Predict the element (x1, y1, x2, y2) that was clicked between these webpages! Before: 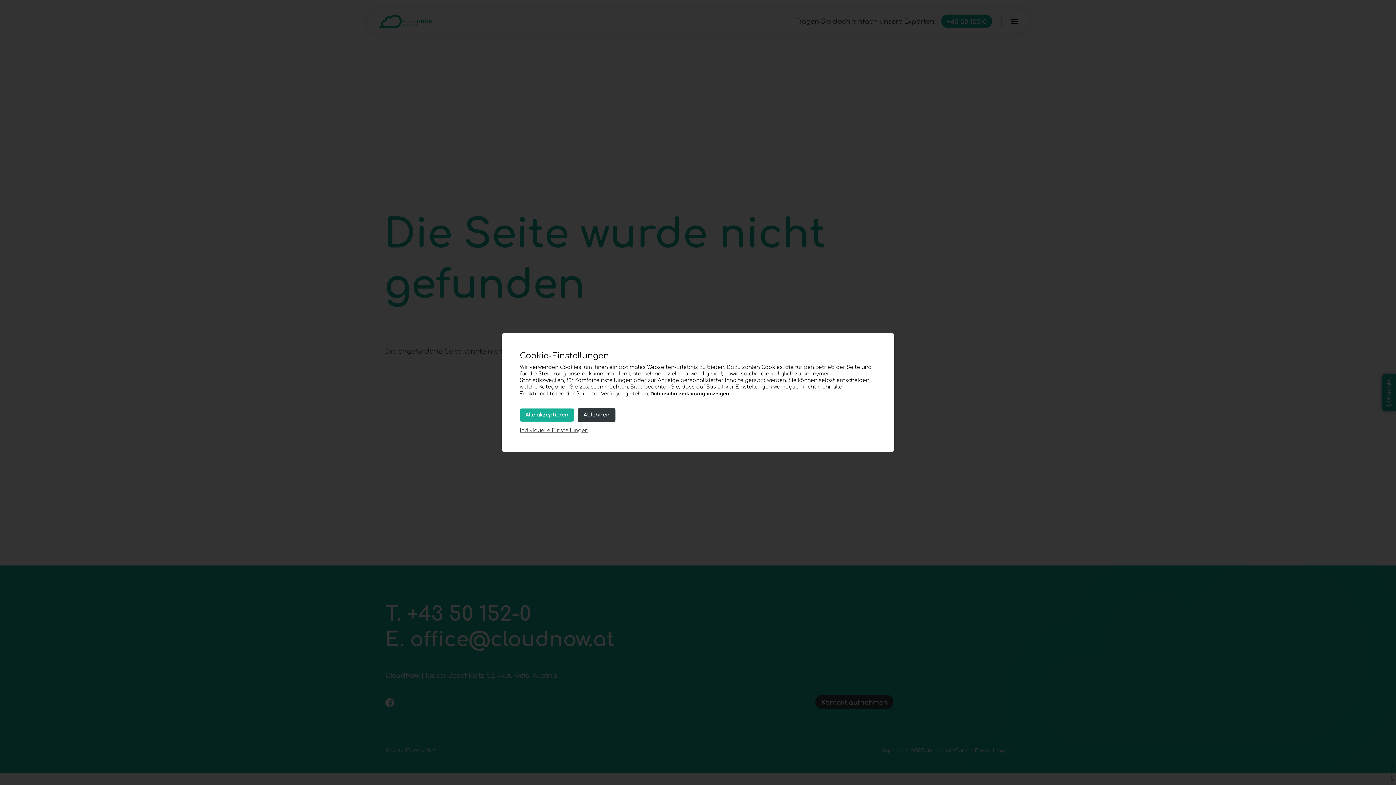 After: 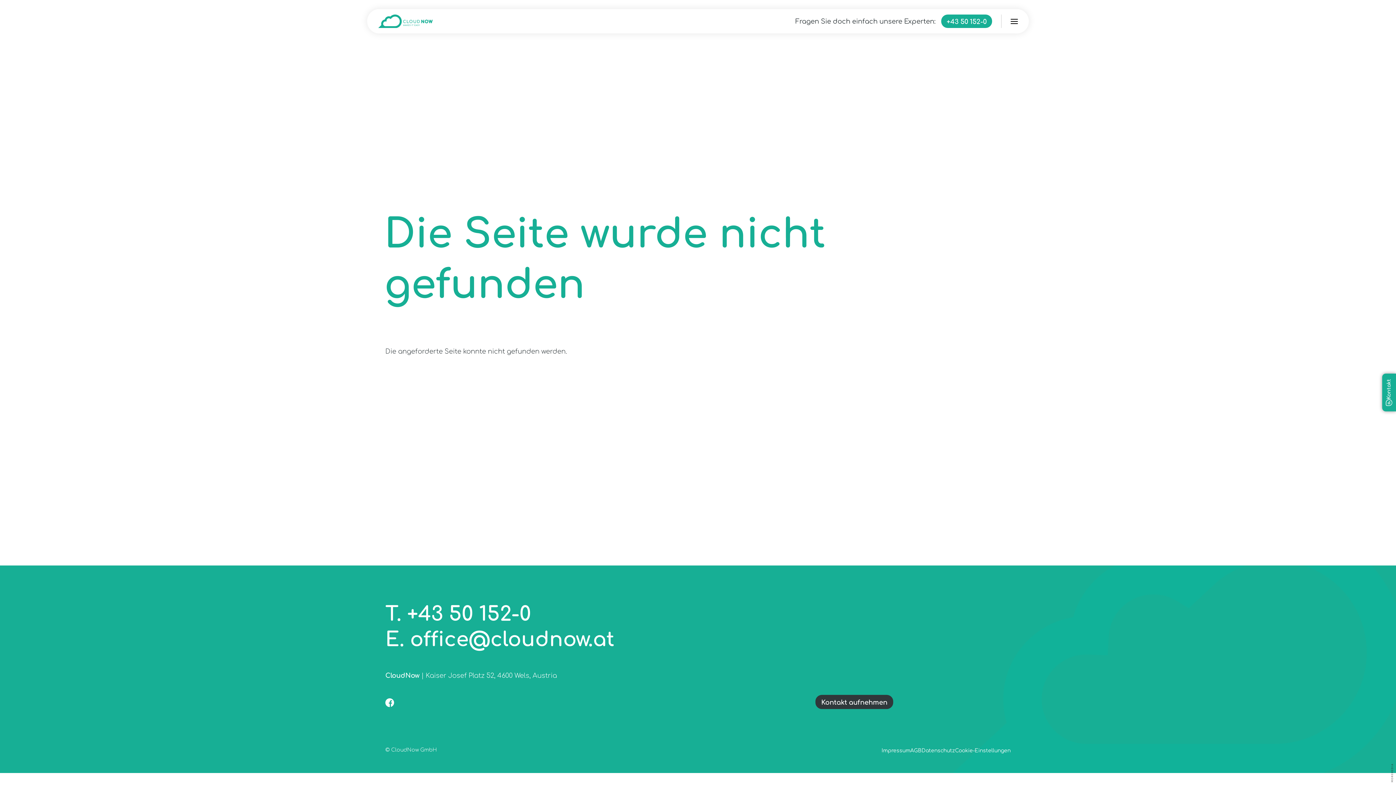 Action: label: Ablehnen bbox: (577, 408, 615, 422)